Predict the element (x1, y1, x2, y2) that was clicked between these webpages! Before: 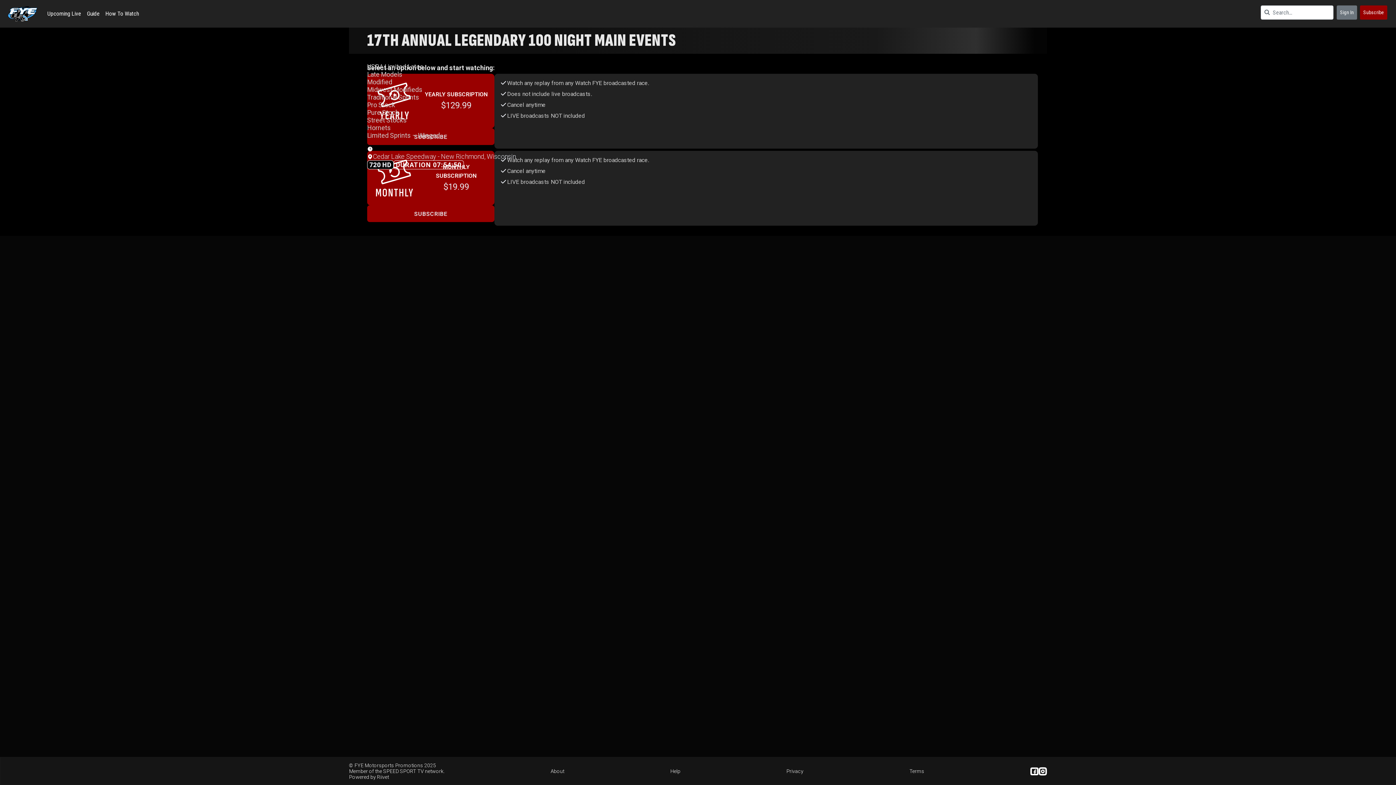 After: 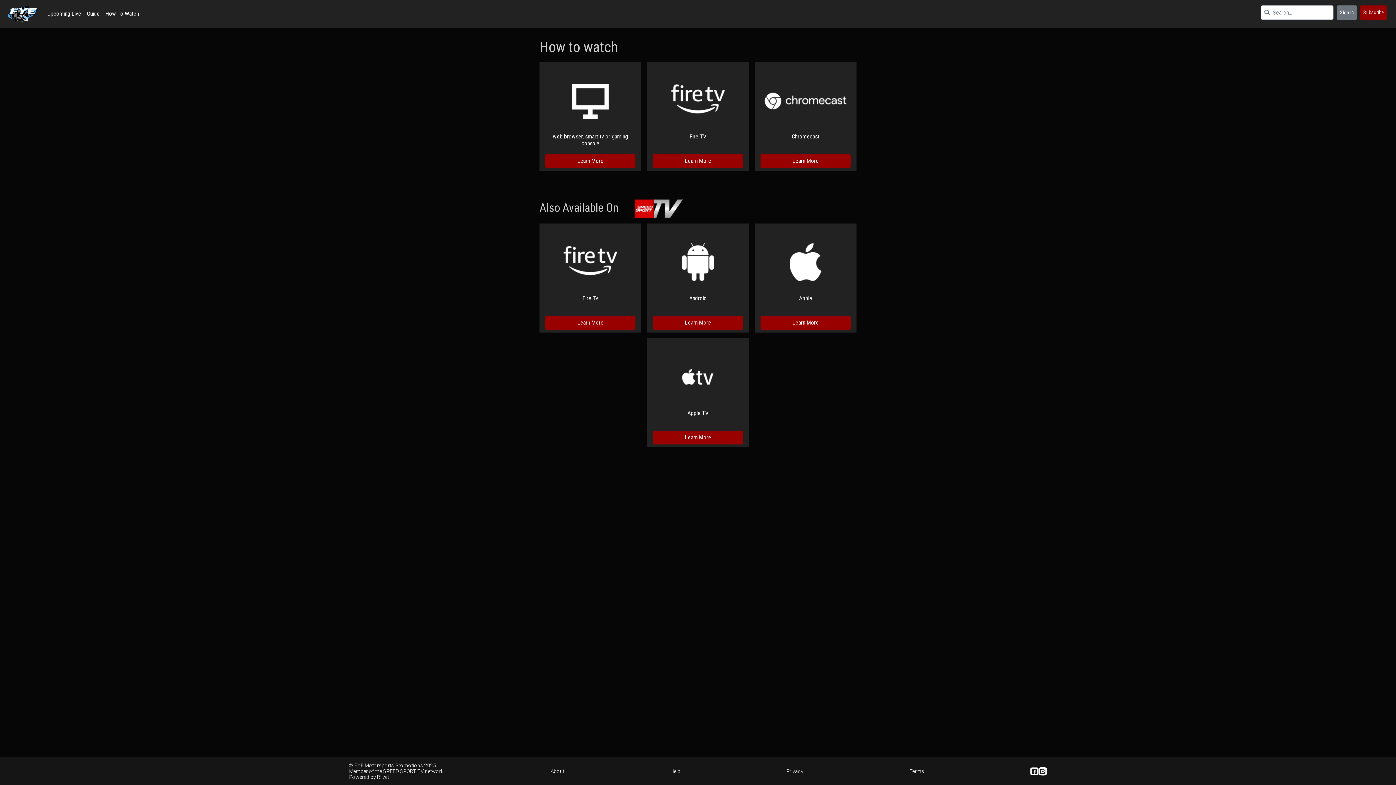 Action: label: How To Watch bbox: (102, 6, 141, 21)